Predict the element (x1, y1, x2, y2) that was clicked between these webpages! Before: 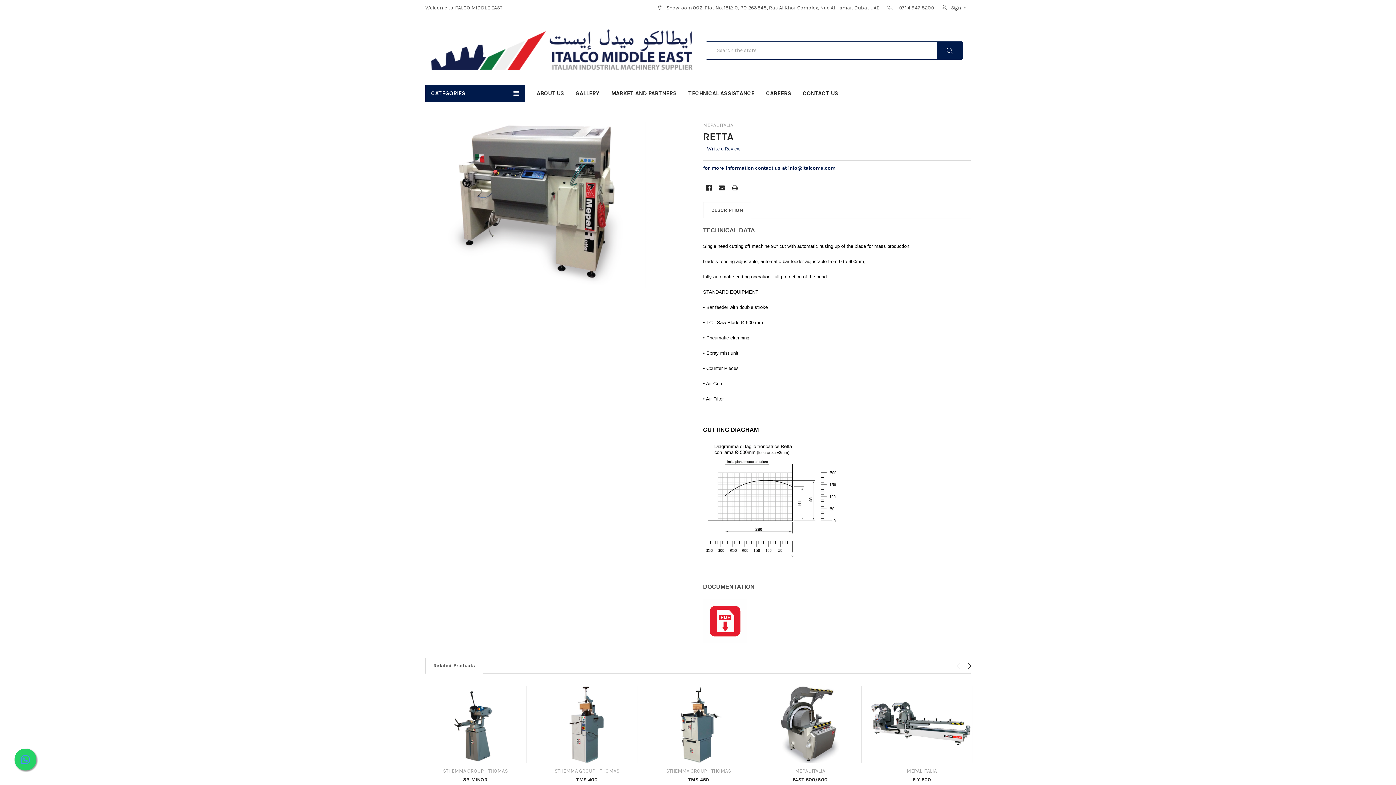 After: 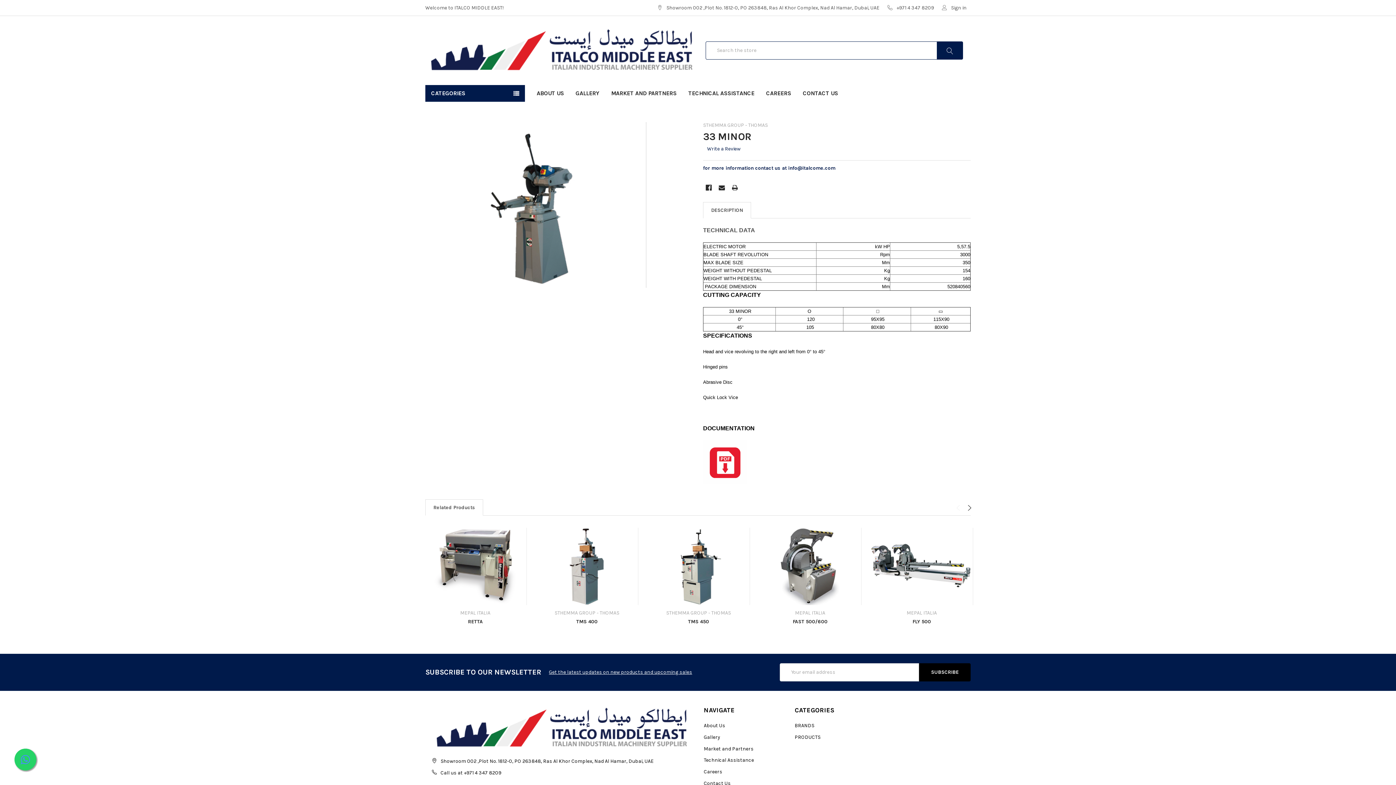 Action: bbox: (463, 777, 487, 783) label: 33 MINOR